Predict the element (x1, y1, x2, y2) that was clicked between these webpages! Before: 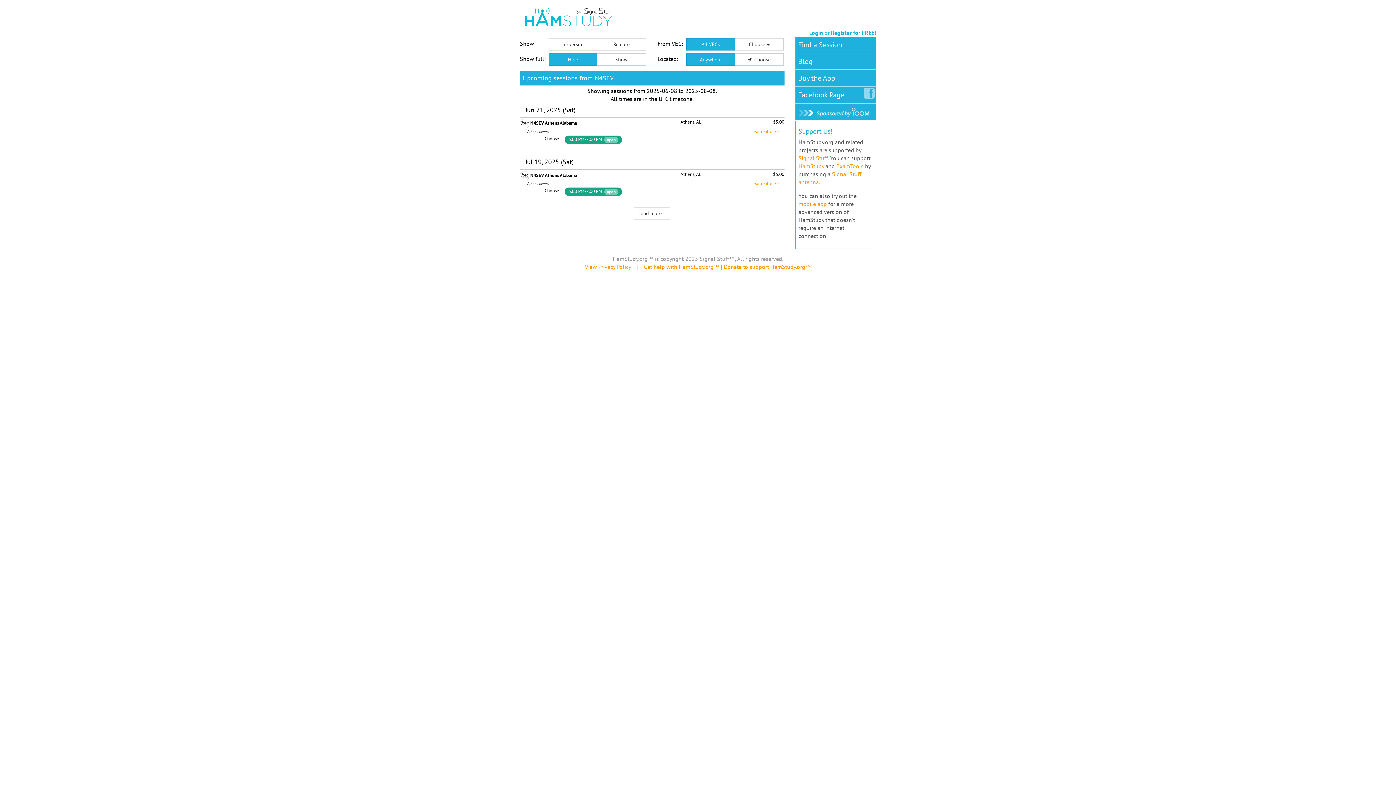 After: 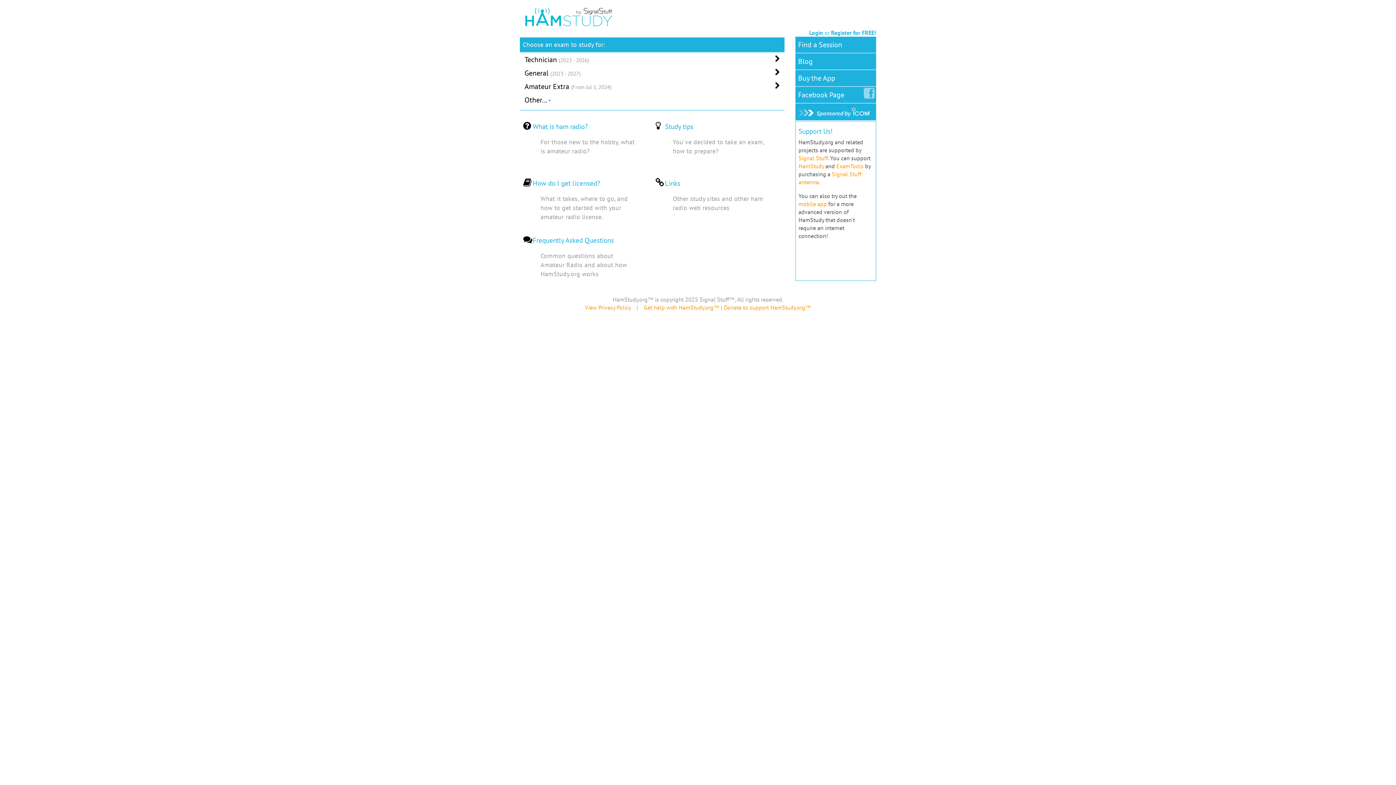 Action: bbox: (525, 20, 612, 27)